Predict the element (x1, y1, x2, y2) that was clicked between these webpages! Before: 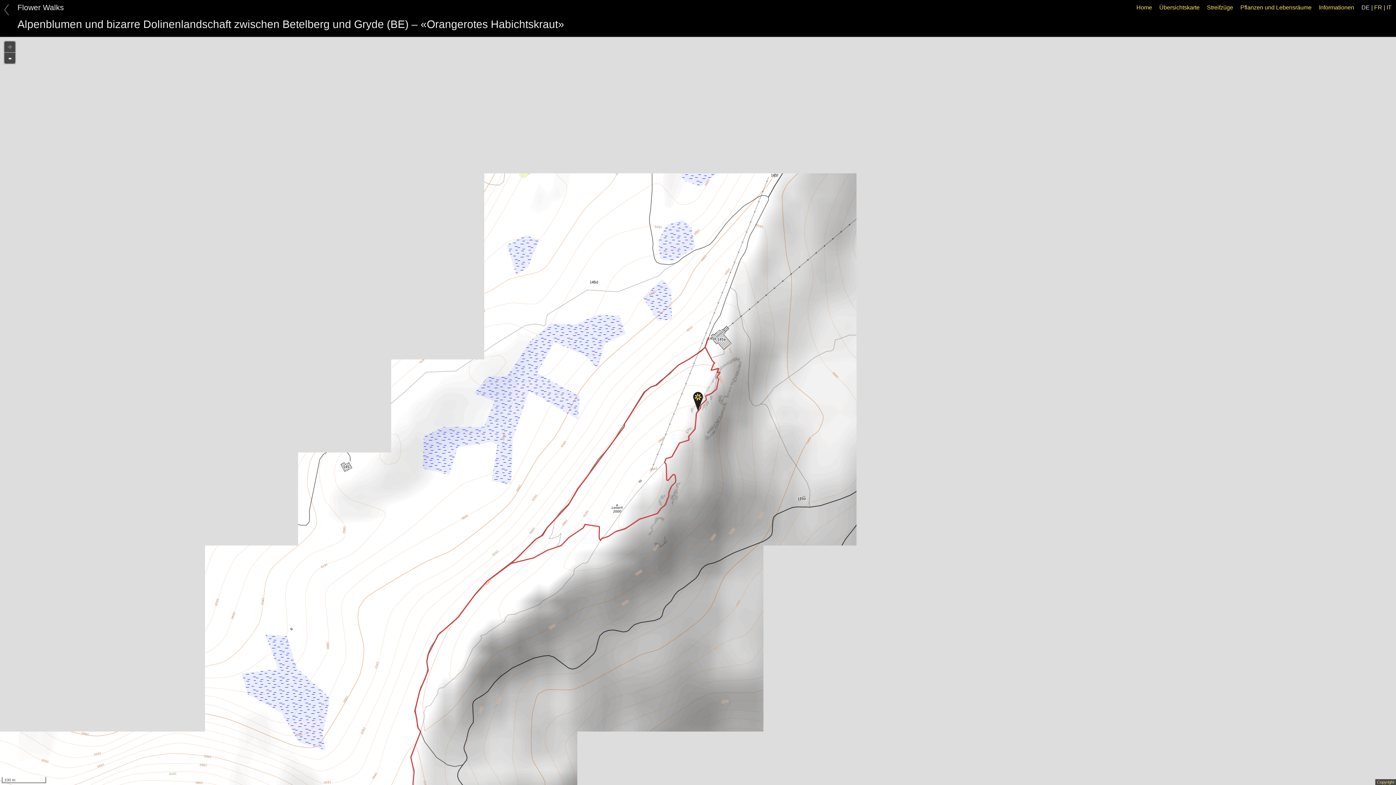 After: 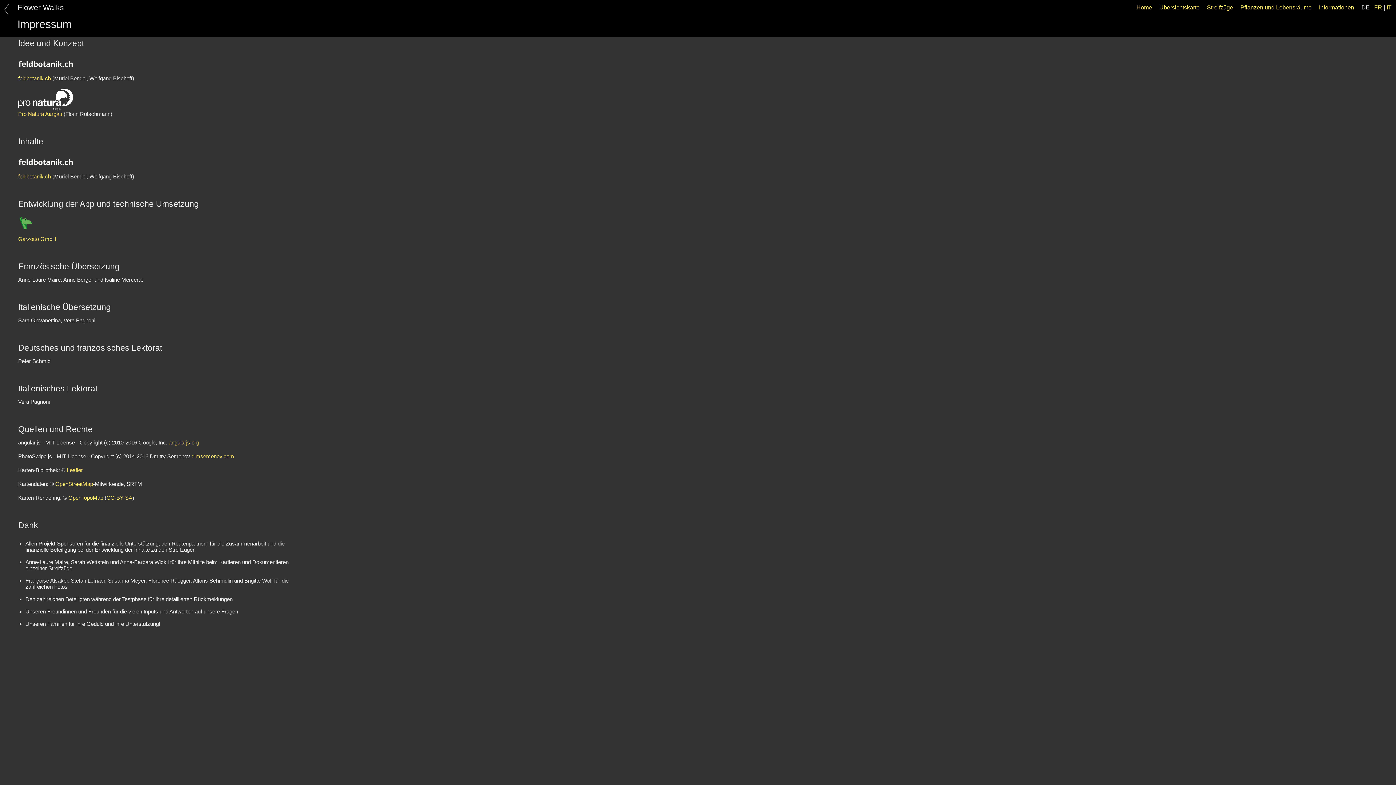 Action: label: Copyright bbox: (1377, 780, 1394, 784)